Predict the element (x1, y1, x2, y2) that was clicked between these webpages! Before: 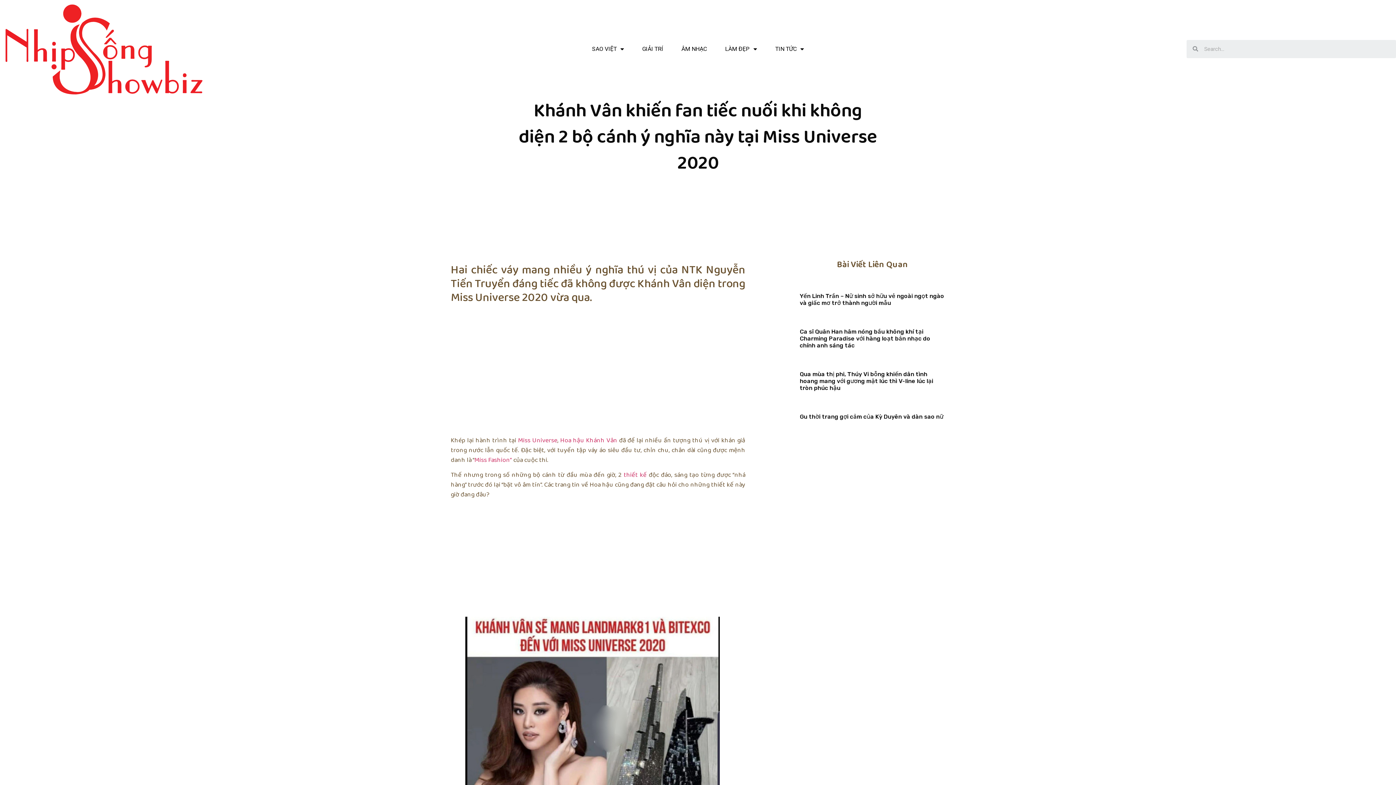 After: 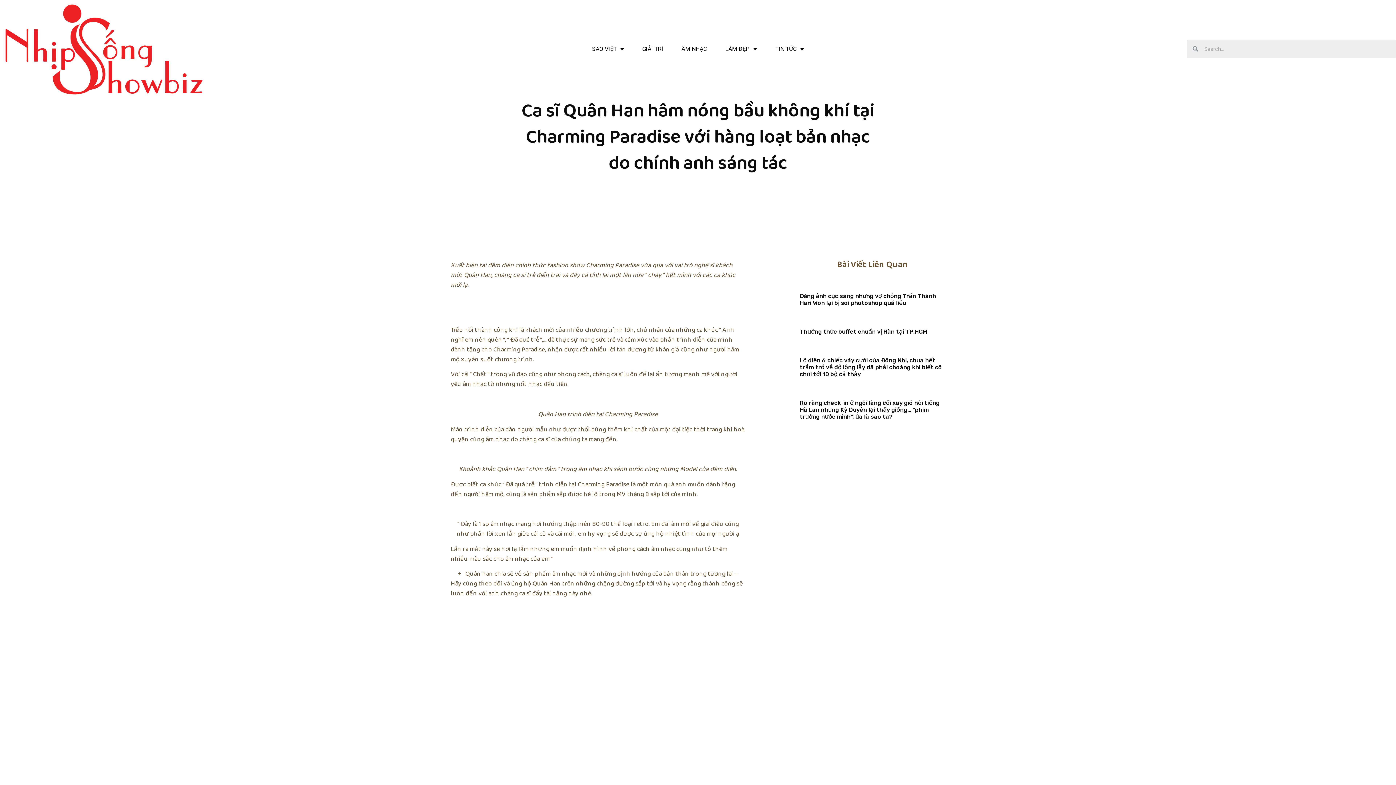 Action: label: Ca sĩ Quân Han hâm nóng bầu không khí tại Charming Paradise với hàng loạt bản nhạc do chính anh sáng tác bbox: (800, 328, 930, 349)